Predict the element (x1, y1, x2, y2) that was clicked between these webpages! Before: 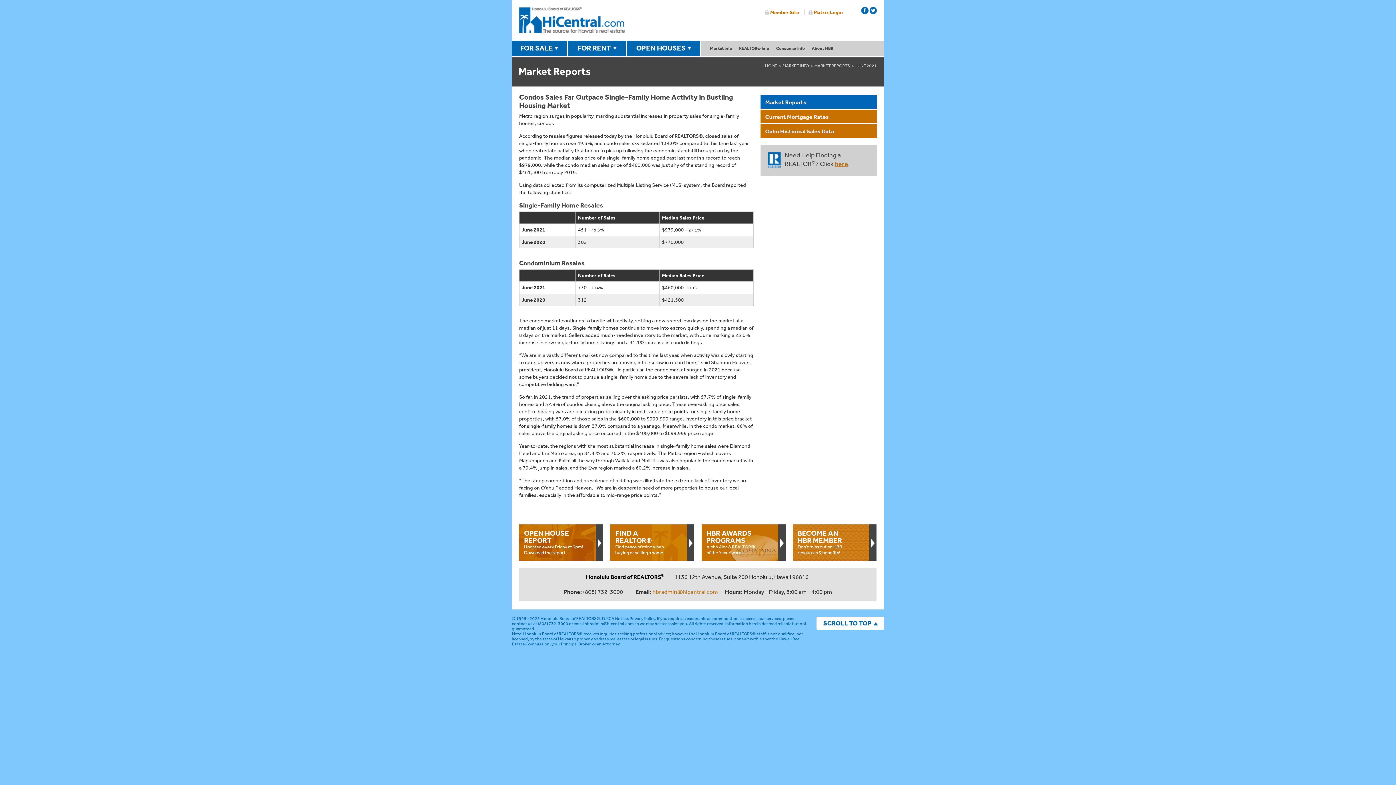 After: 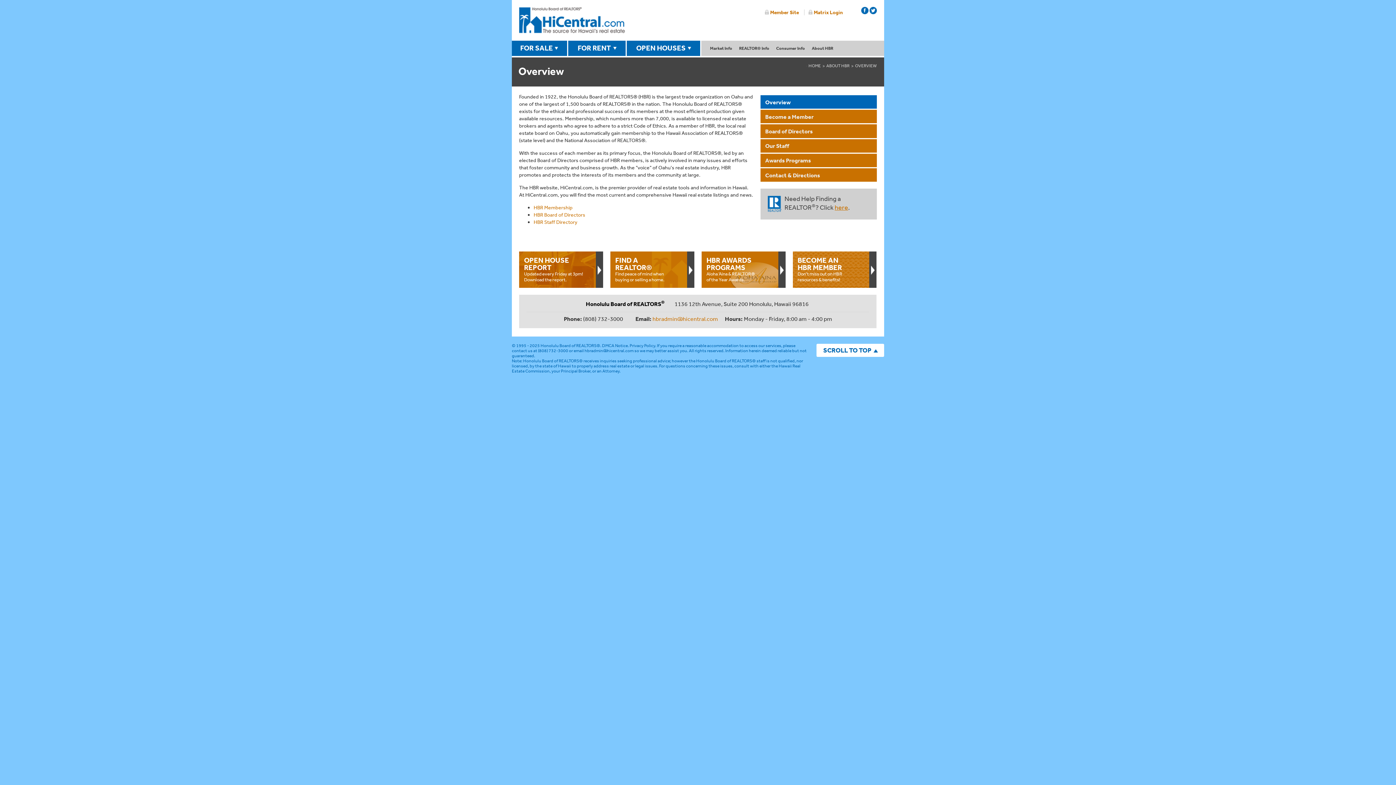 Action: label: BECOME AN
HBR MEMBER
Don't miss out on HBR
resources & benefits! bbox: (793, 524, 876, 561)